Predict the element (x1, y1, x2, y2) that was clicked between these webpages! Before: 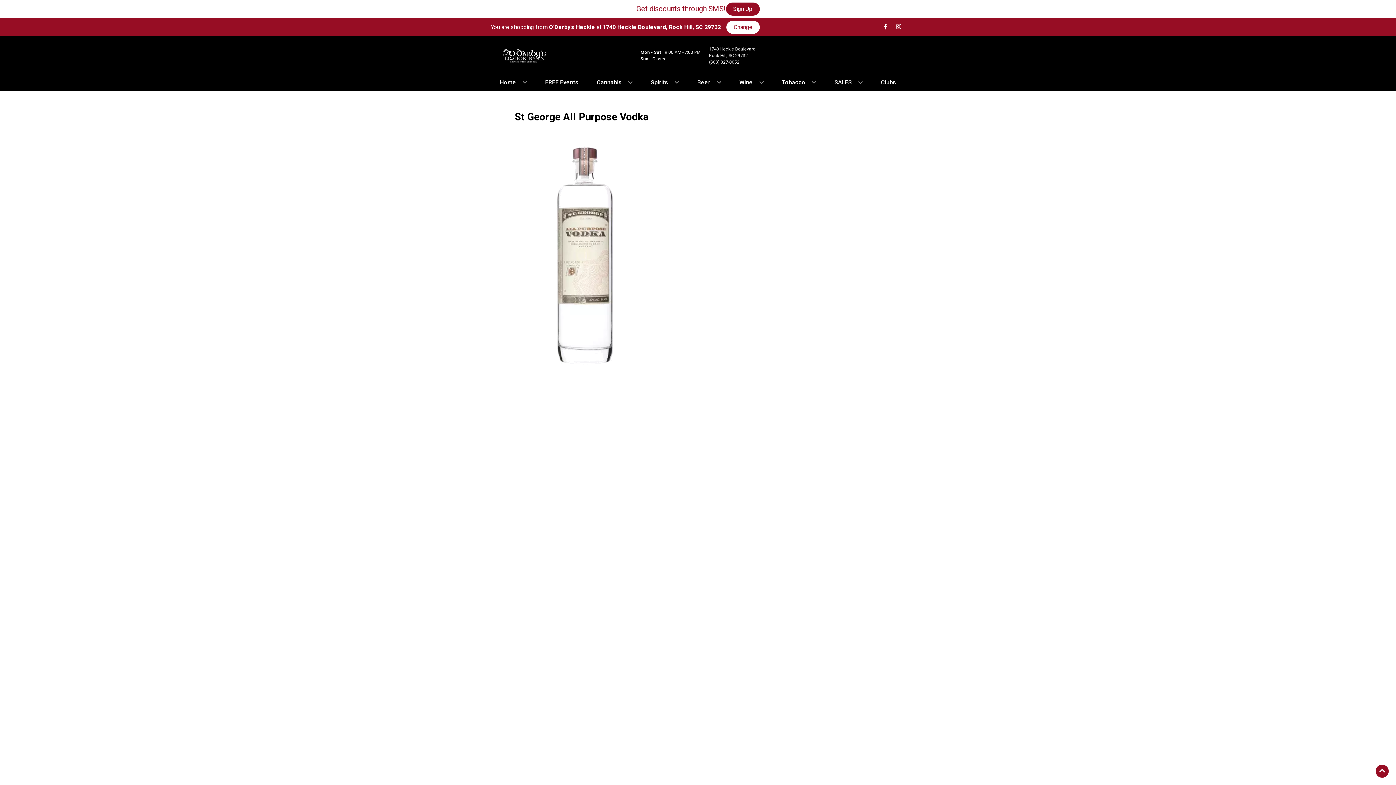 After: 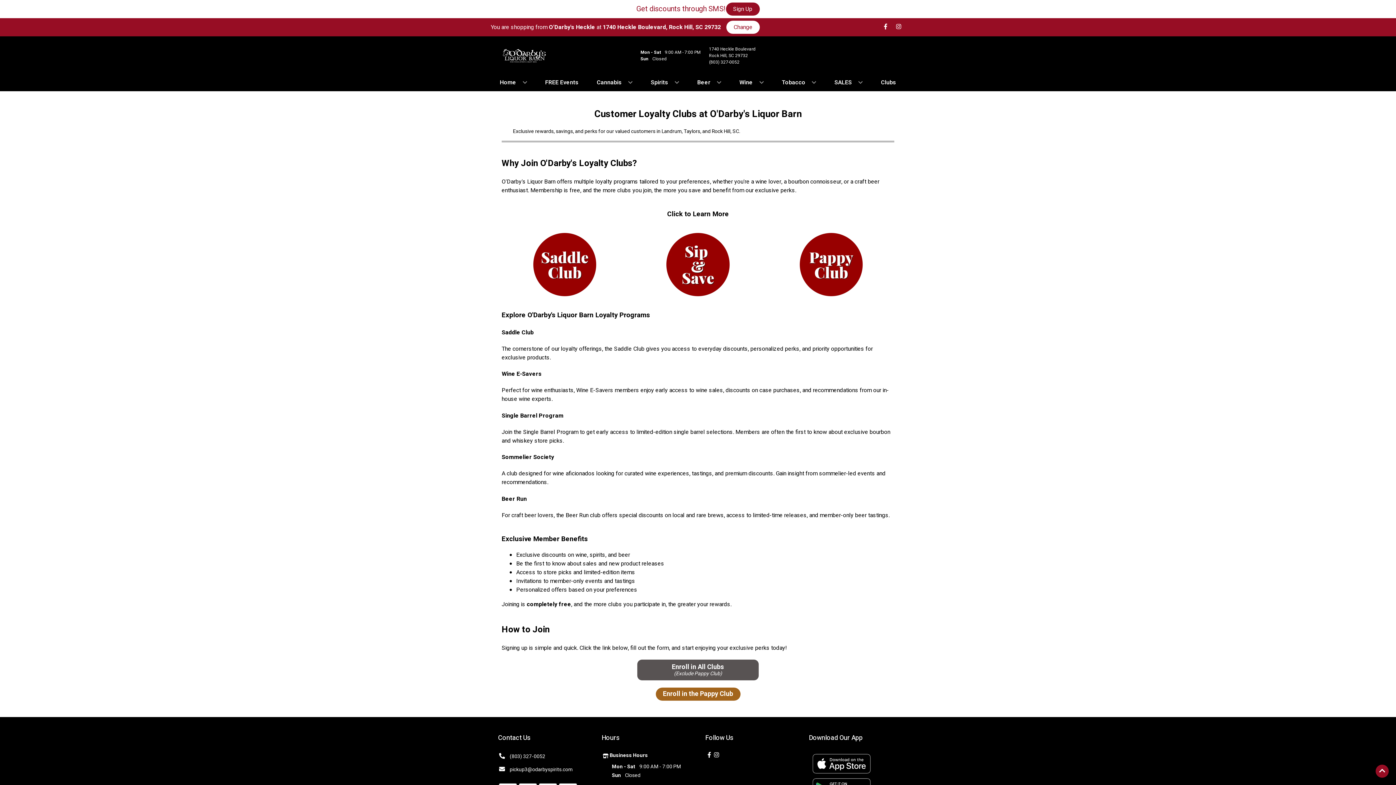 Action: bbox: (878, 74, 899, 90) label: Clubs